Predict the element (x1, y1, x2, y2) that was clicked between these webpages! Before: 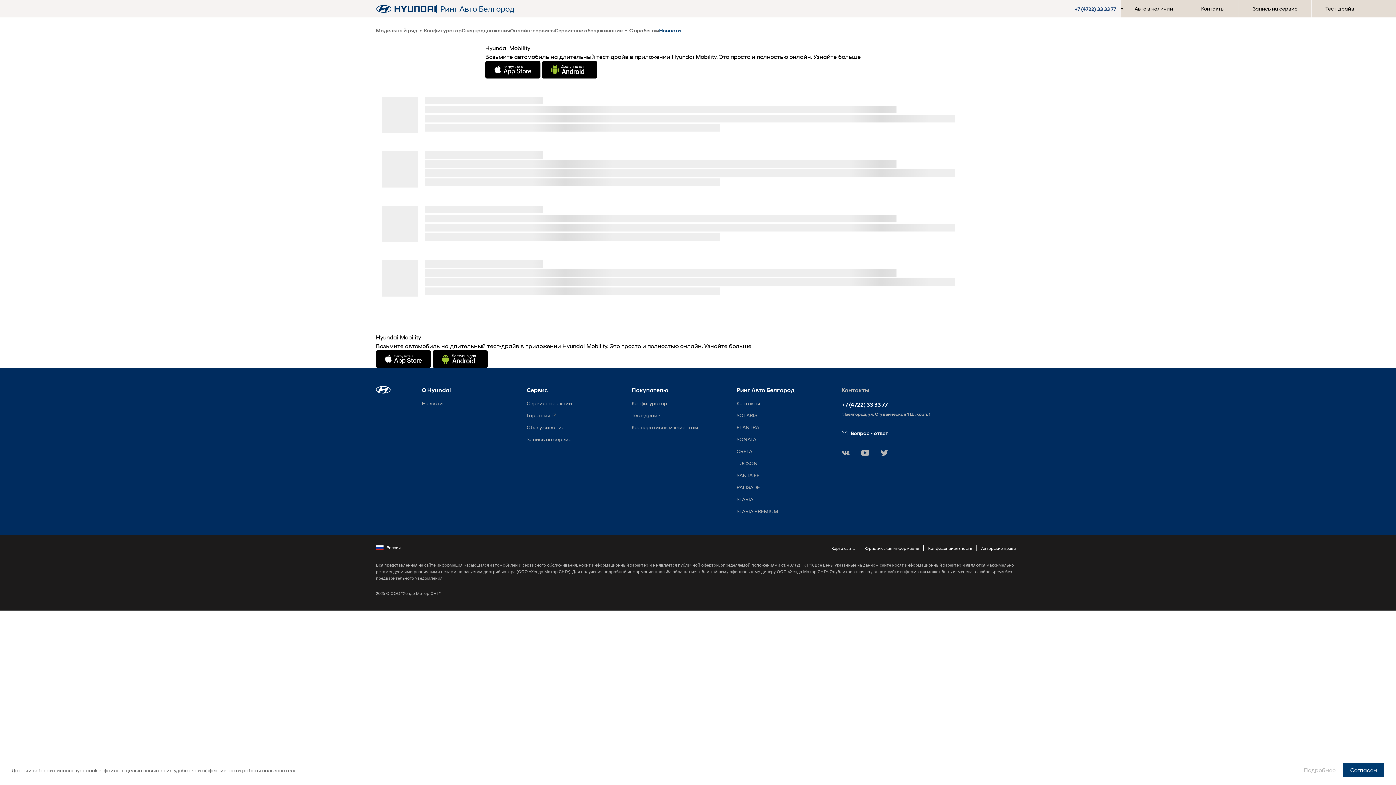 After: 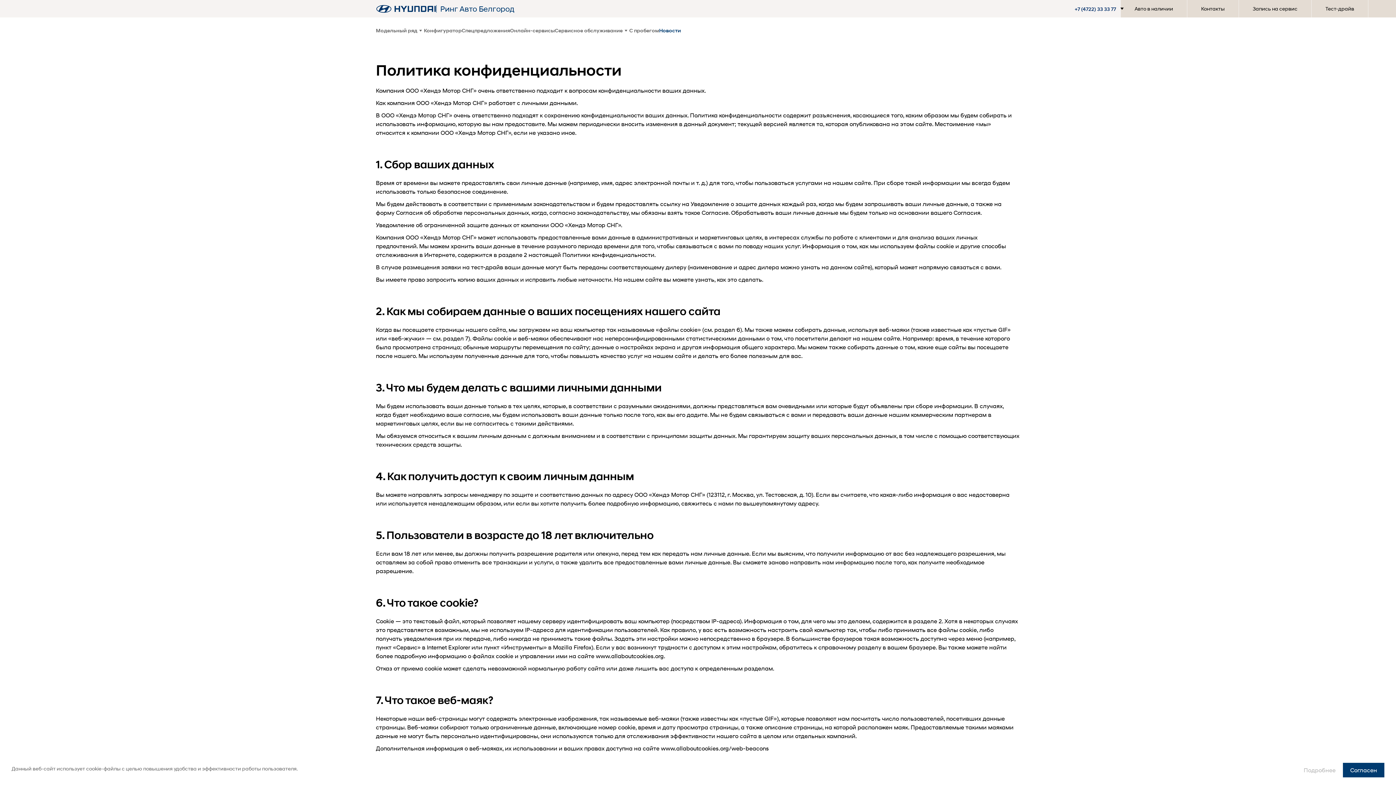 Action: label: Конфиденциальность bbox: (928, 545, 972, 551)